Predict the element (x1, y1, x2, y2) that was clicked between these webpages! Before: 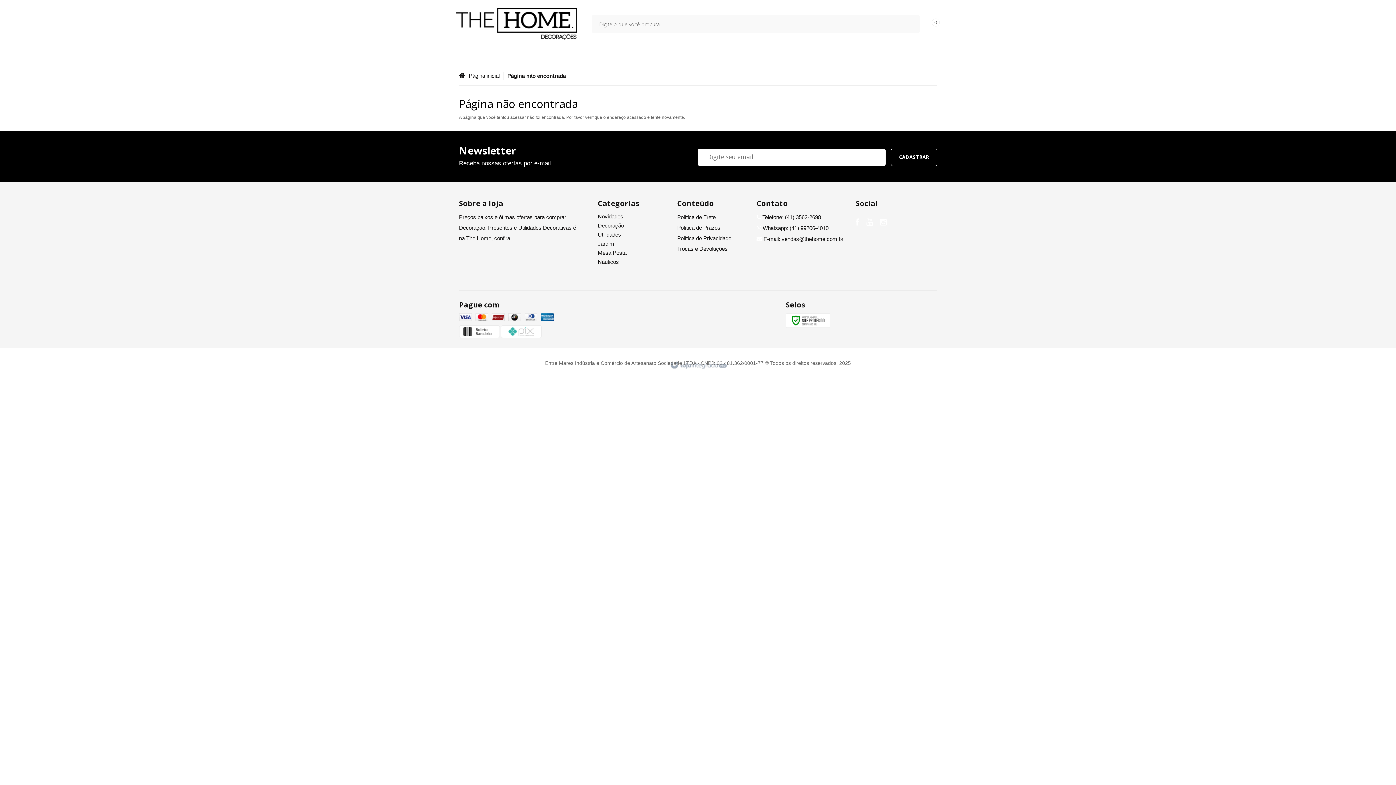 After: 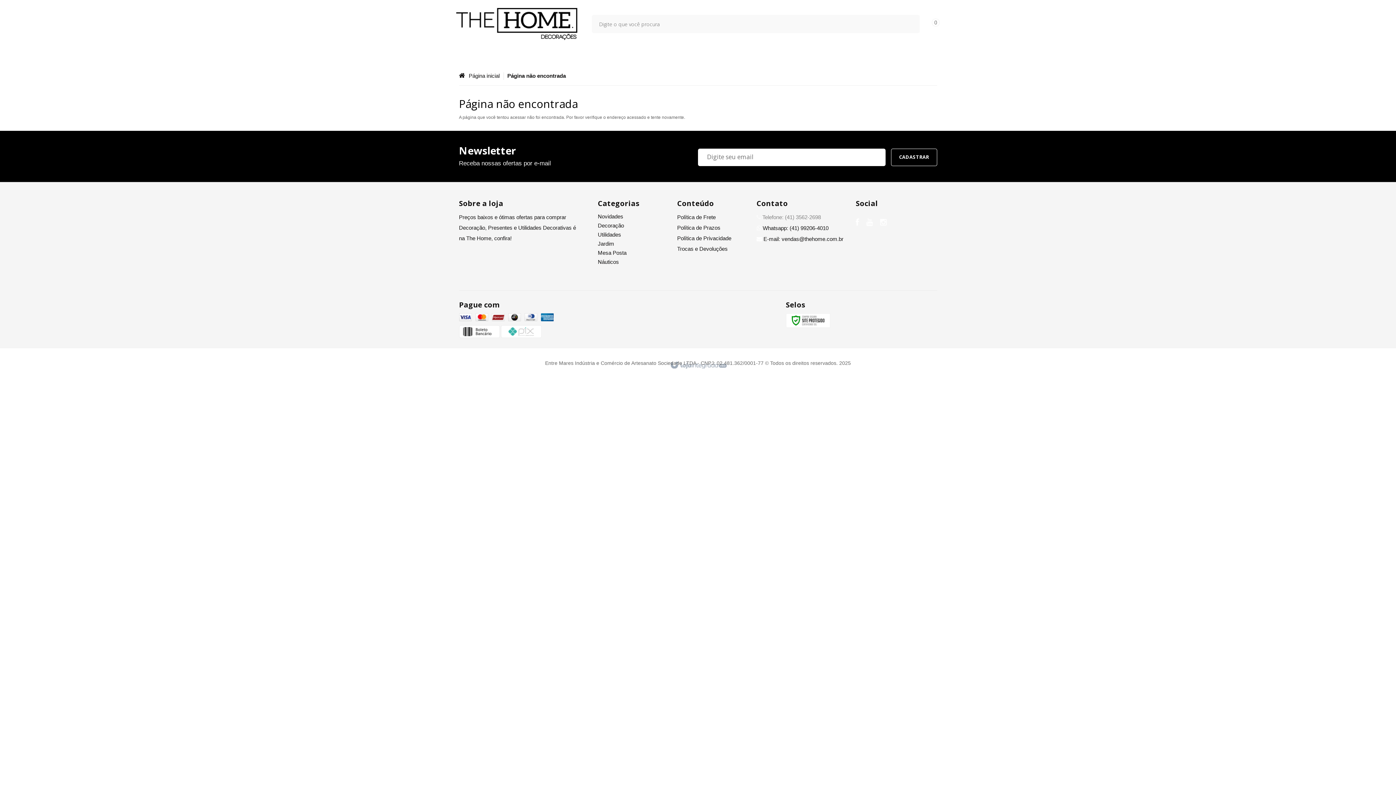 Action: bbox: (756, 214, 821, 220) label:  Telefone: (41) 3562-2698